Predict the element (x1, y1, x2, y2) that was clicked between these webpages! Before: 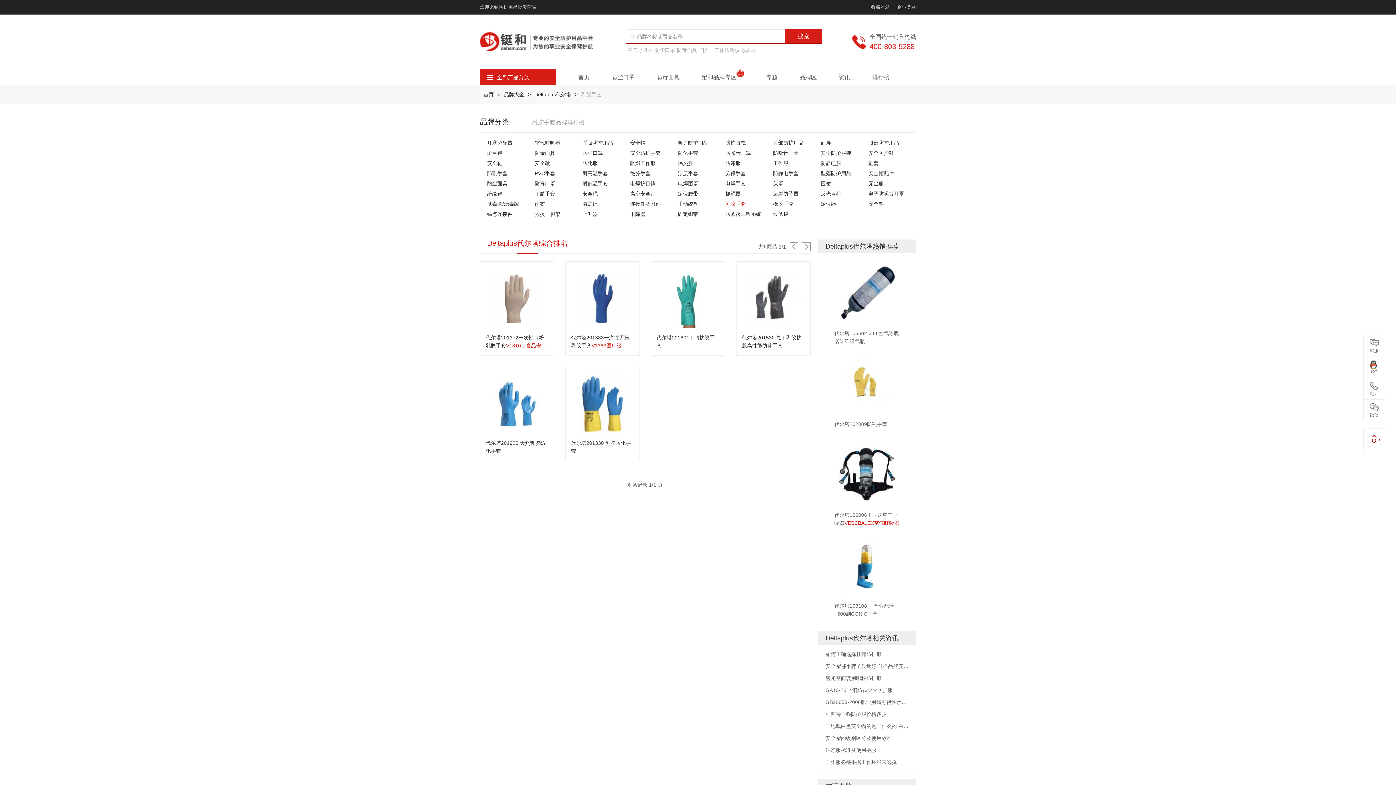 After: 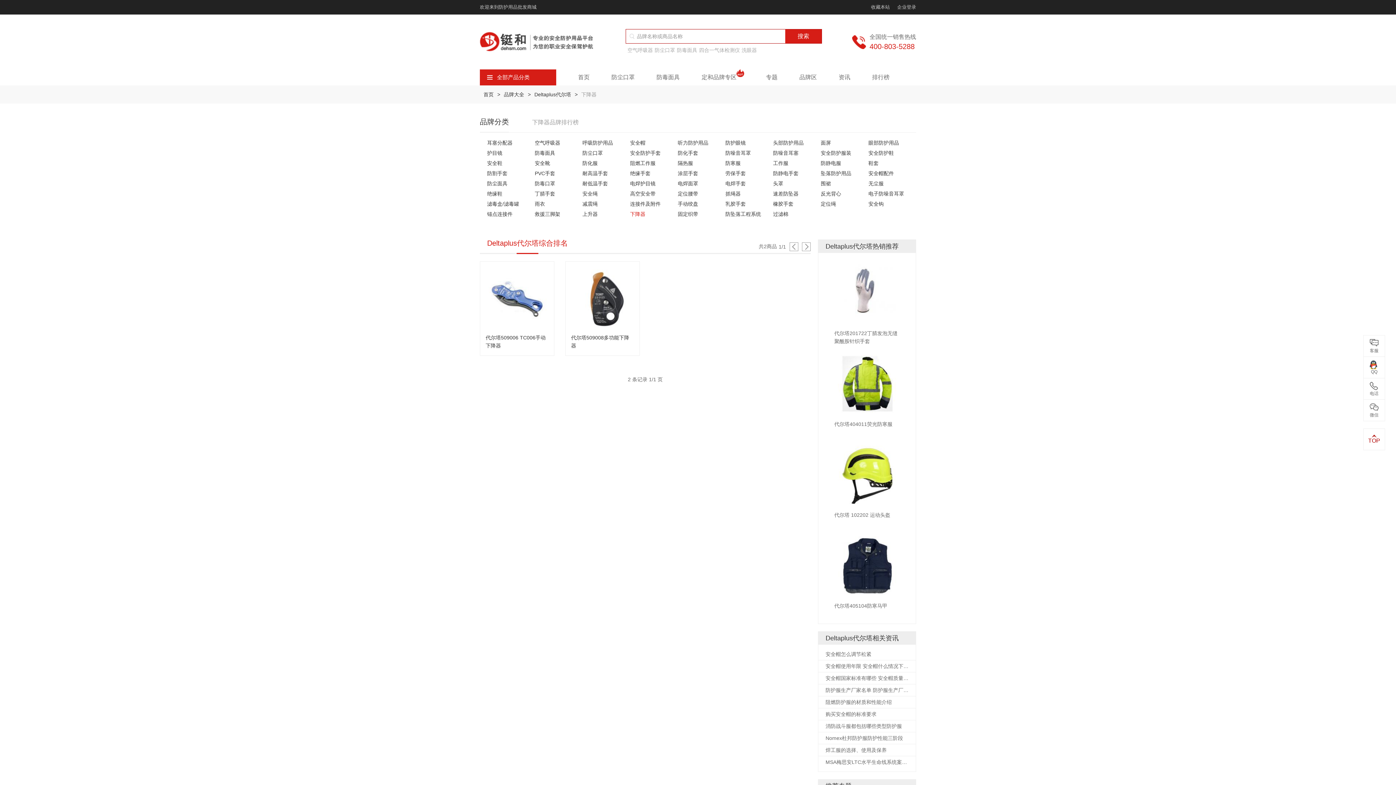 Action: label: 下降器 bbox: (630, 211, 670, 217)